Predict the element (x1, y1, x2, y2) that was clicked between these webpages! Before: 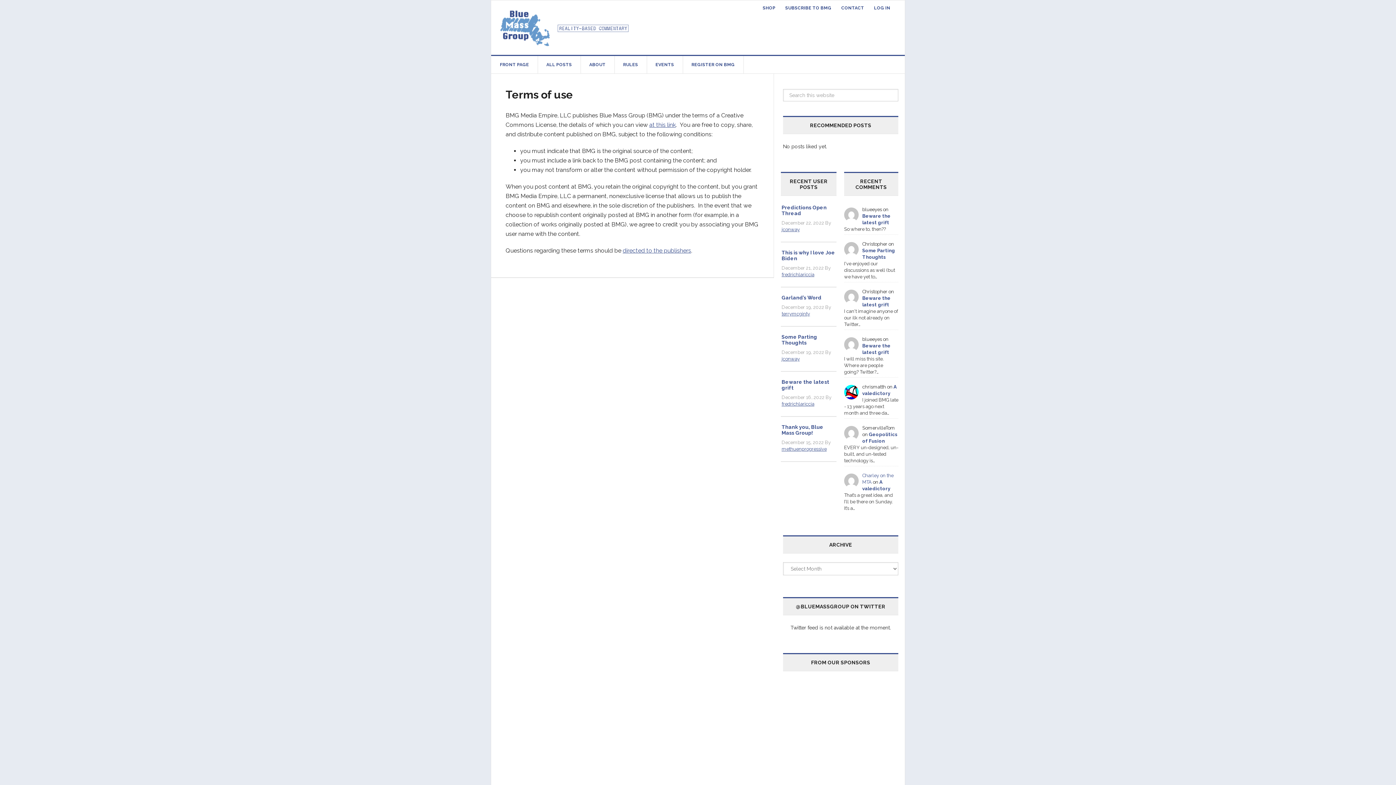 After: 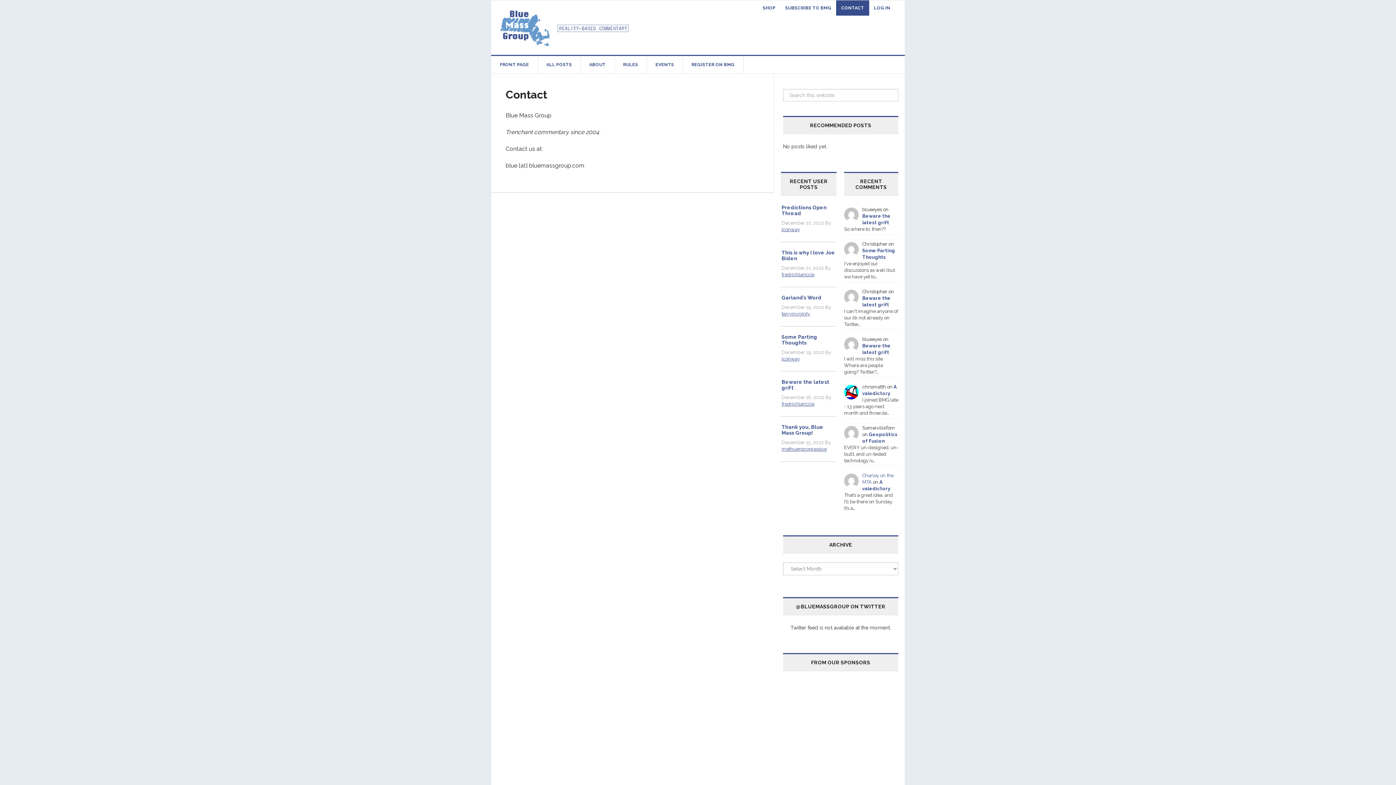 Action: bbox: (836, 0, 869, 15) label: CONTACT